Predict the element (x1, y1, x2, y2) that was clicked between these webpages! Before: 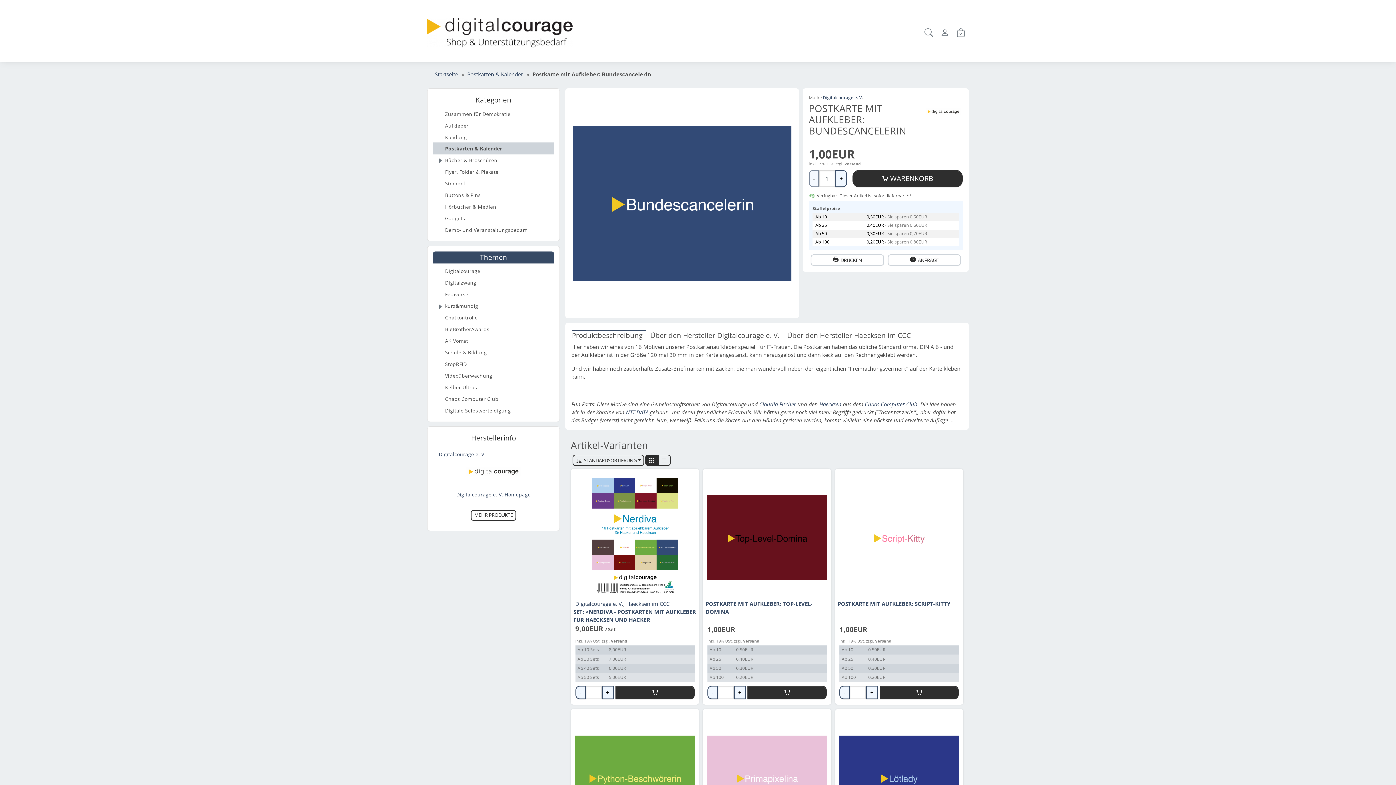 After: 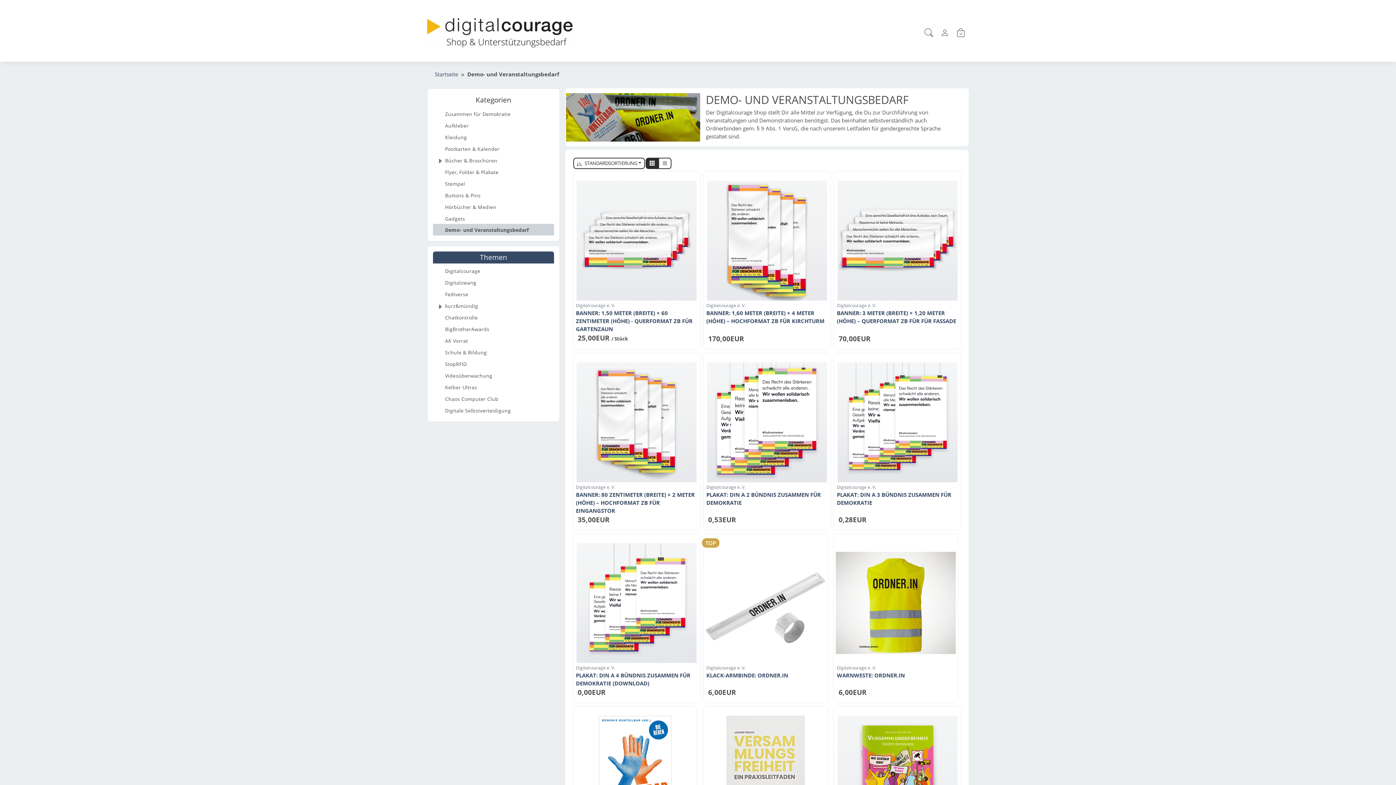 Action: label: Demo- und Veranstaltungsbedarf bbox: (433, 224, 554, 235)